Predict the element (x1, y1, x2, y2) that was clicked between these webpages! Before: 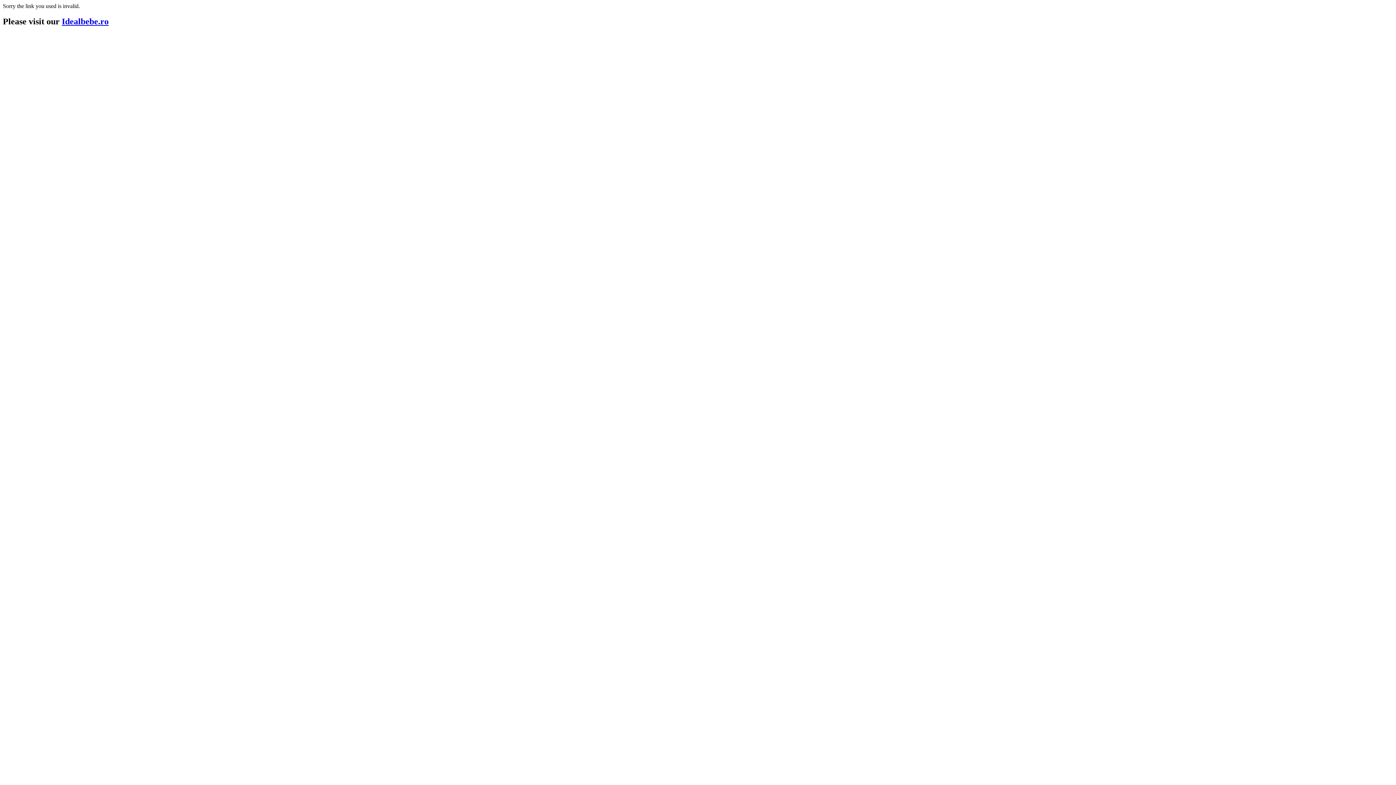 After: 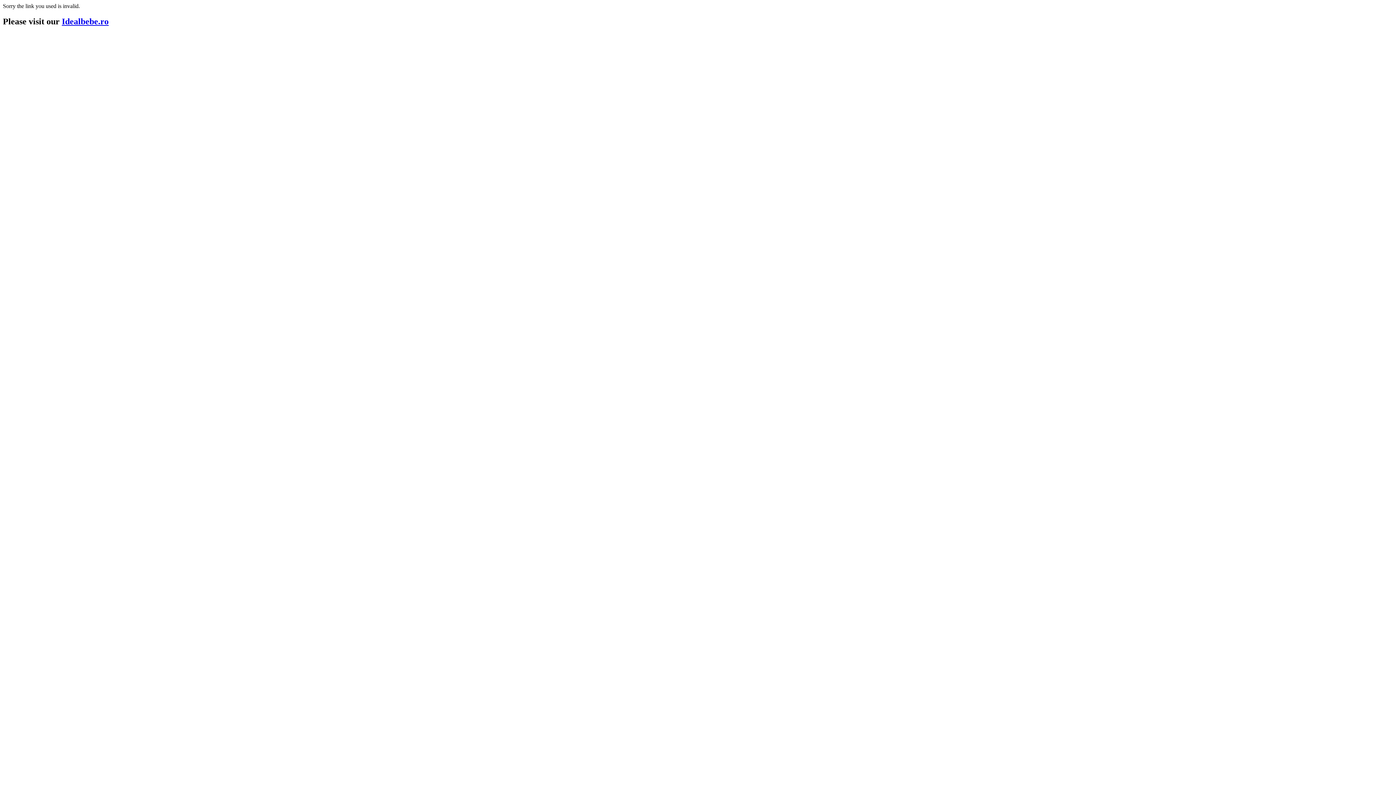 Action: bbox: (61, 16, 108, 26) label: Idealbebe.ro